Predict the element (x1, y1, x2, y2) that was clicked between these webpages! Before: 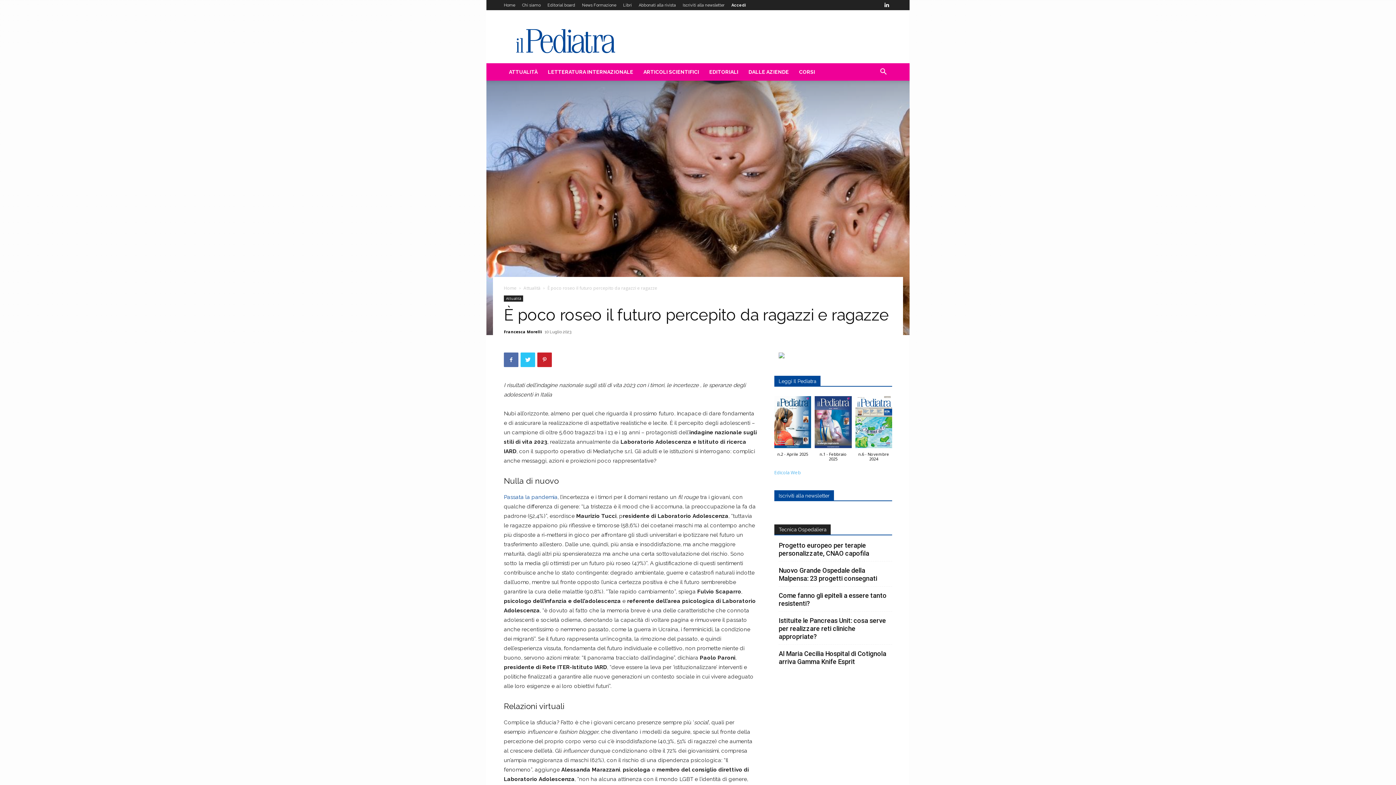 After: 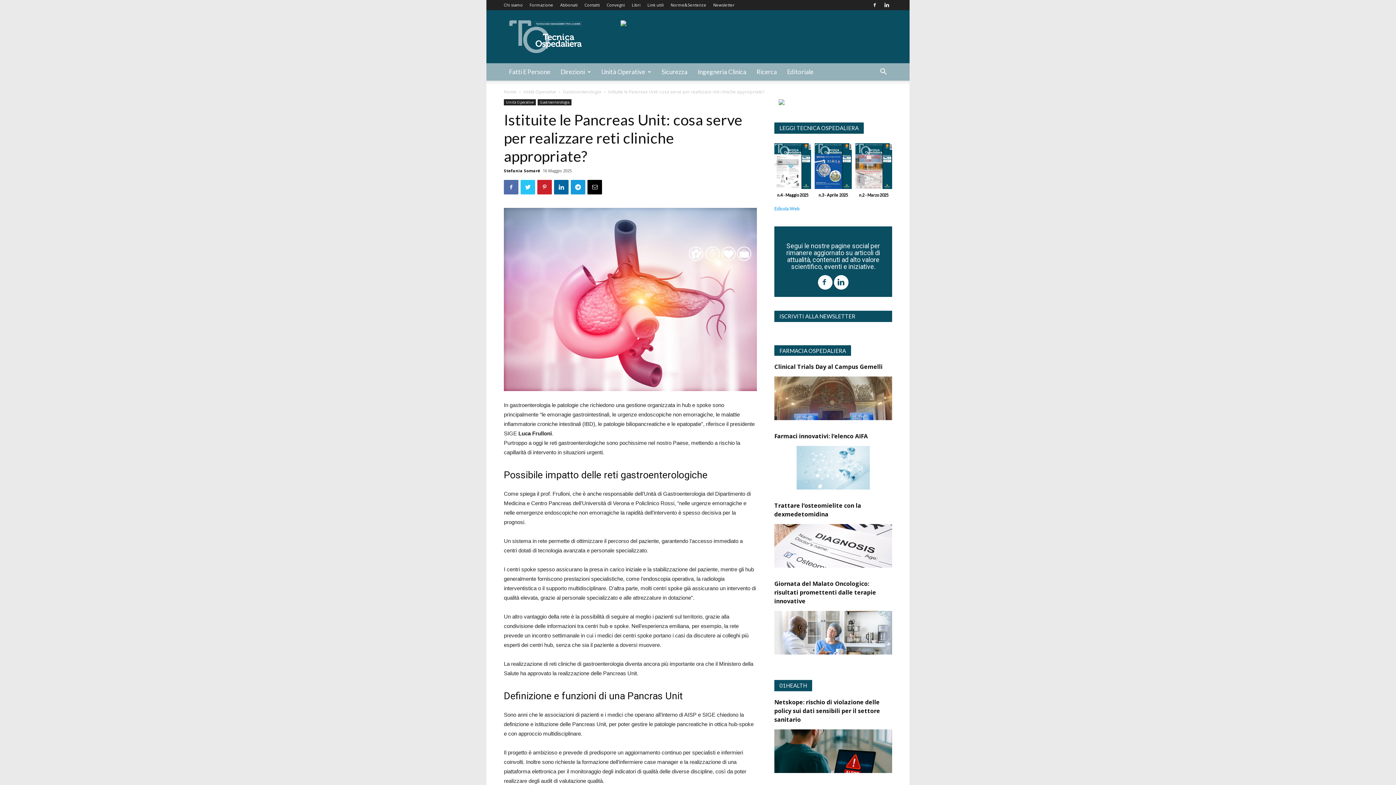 Action: bbox: (778, 617, 886, 643) label: Istituite le Pancreas Unit: cosa serve per realizzare reti cliniche appropriate?